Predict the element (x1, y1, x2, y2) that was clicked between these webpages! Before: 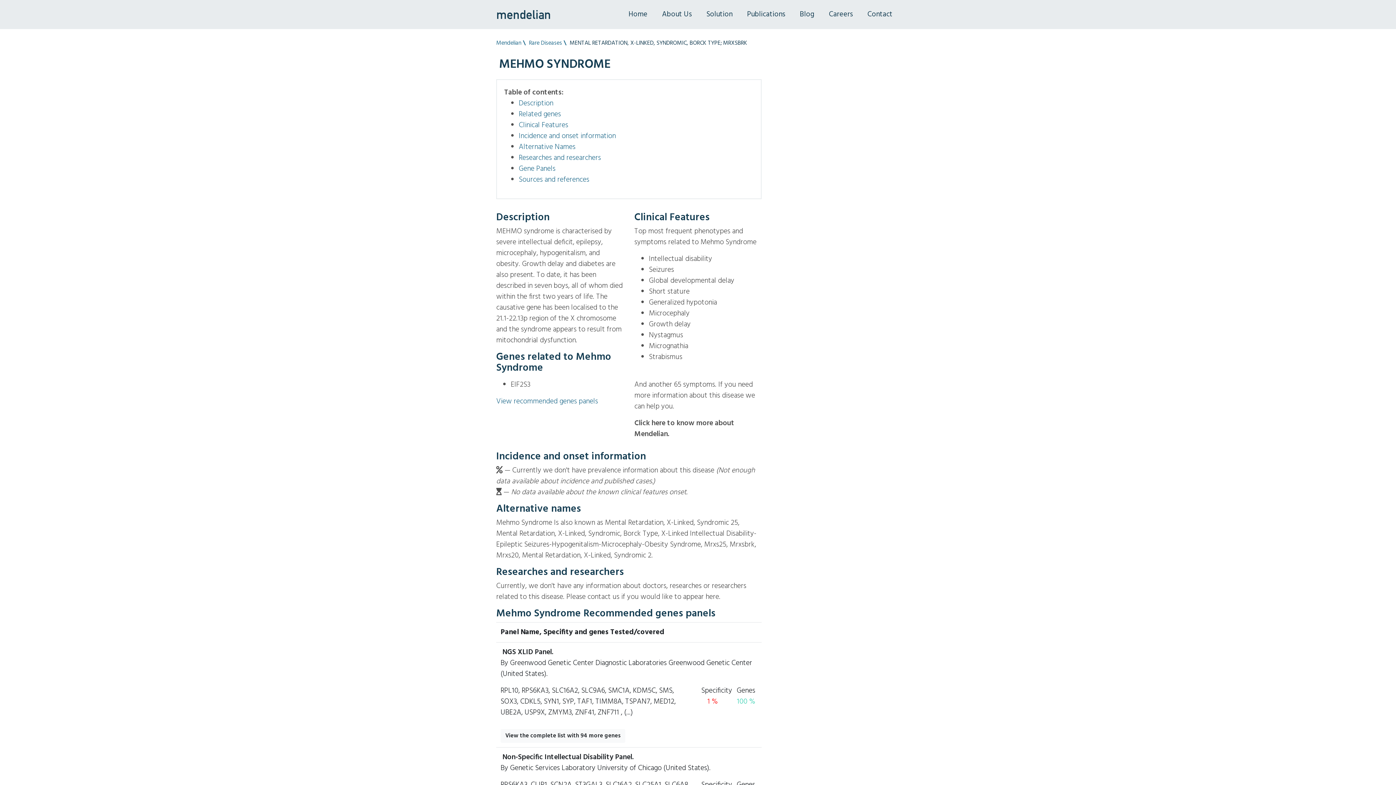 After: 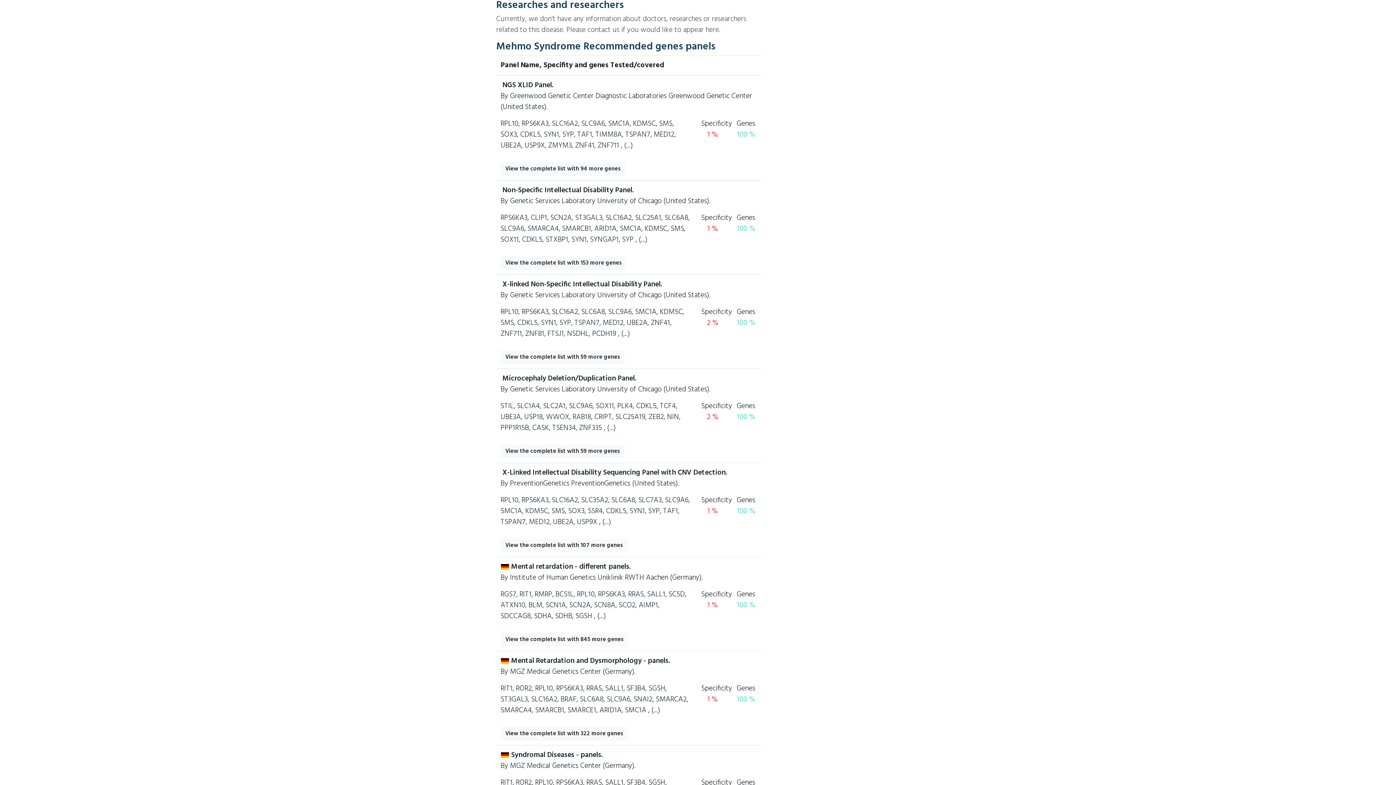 Action: bbox: (518, 152, 601, 164) label: Researches and researchers